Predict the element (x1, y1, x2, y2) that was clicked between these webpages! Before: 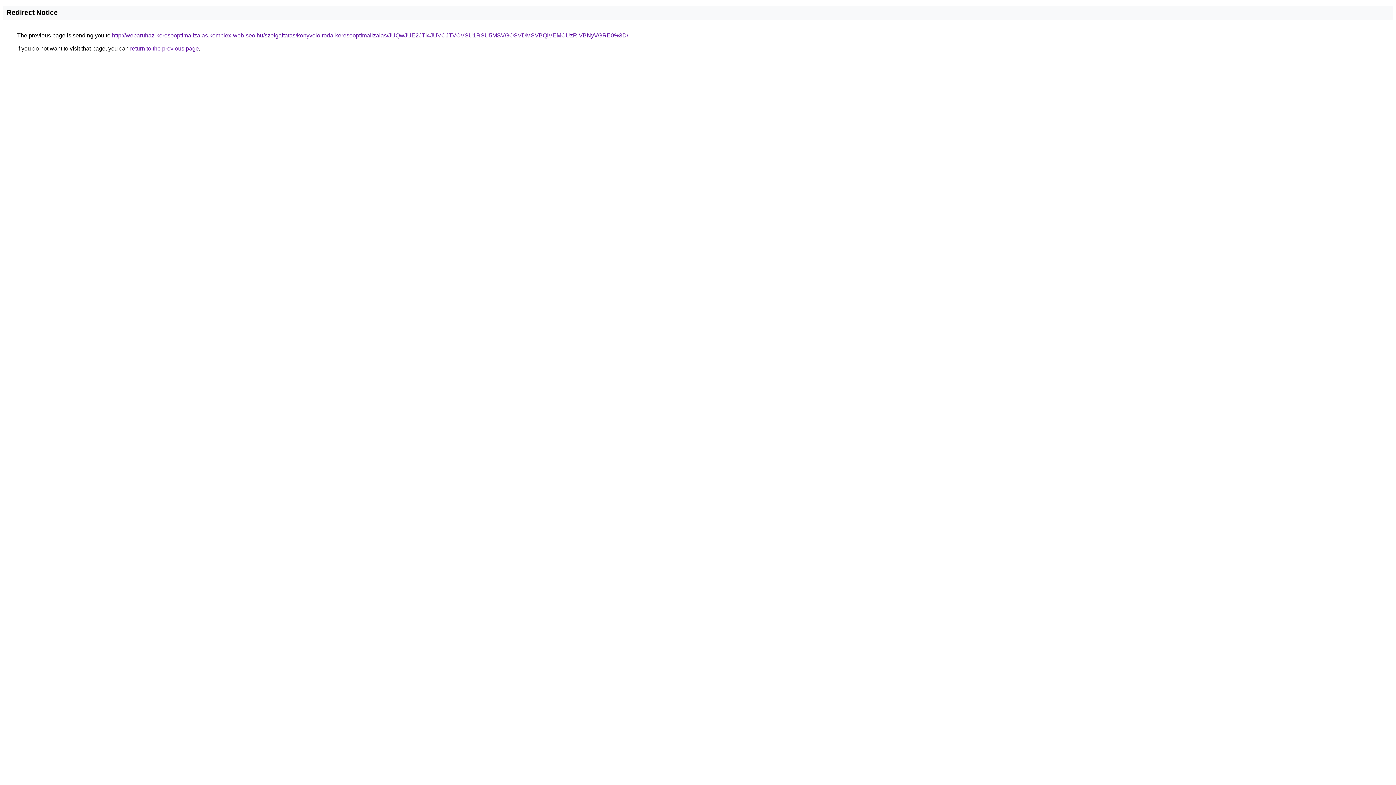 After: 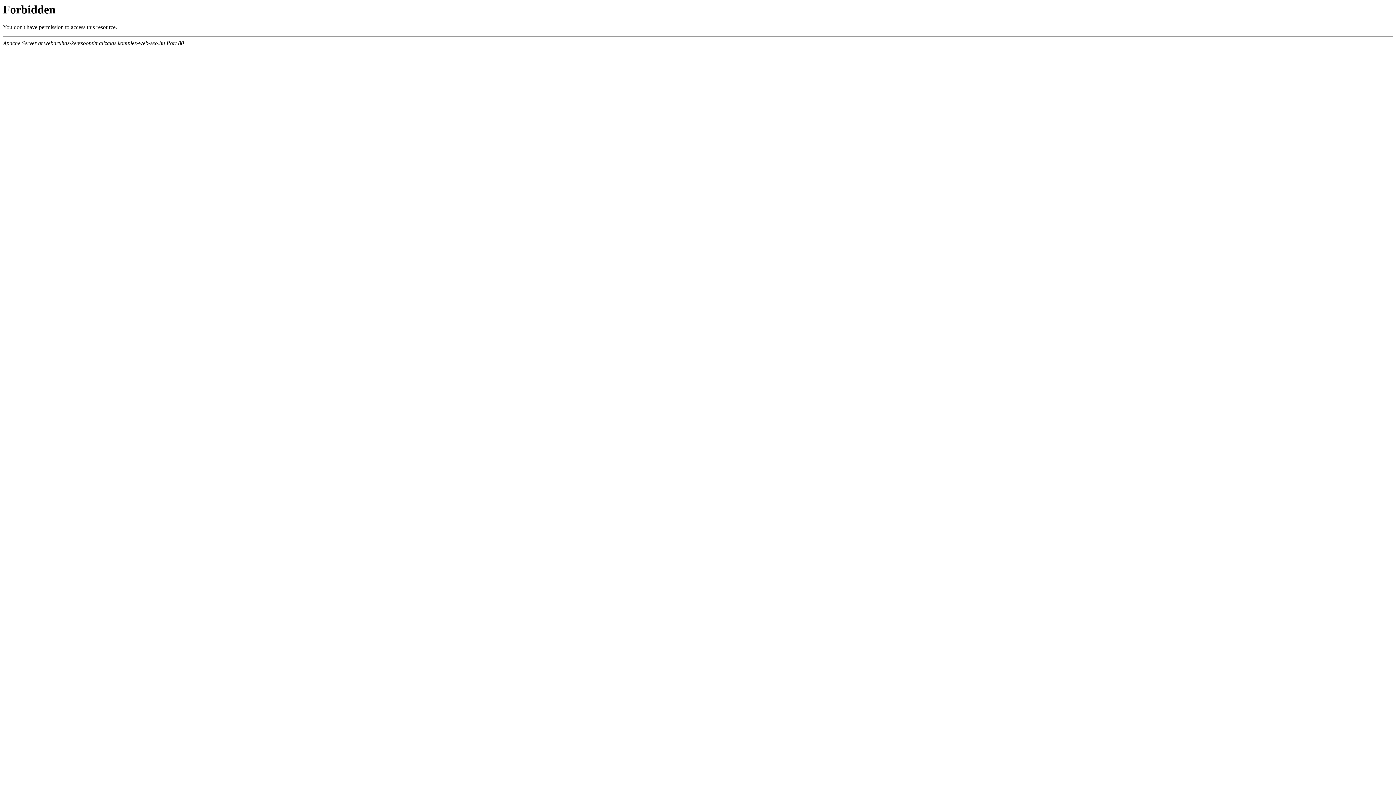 Action: label: http://webaruhaz-keresooptimalizalas.komplex-web-seo.hu/szolgaltatas/konyveloiroda-keresooptimalizalas/JUQwJUE2JTI4JUVCJTVCVSU1RSU5MSVGOSVDMSVBQiVEMCUzRiVBNyVGRE0%3D/ bbox: (112, 32, 628, 38)